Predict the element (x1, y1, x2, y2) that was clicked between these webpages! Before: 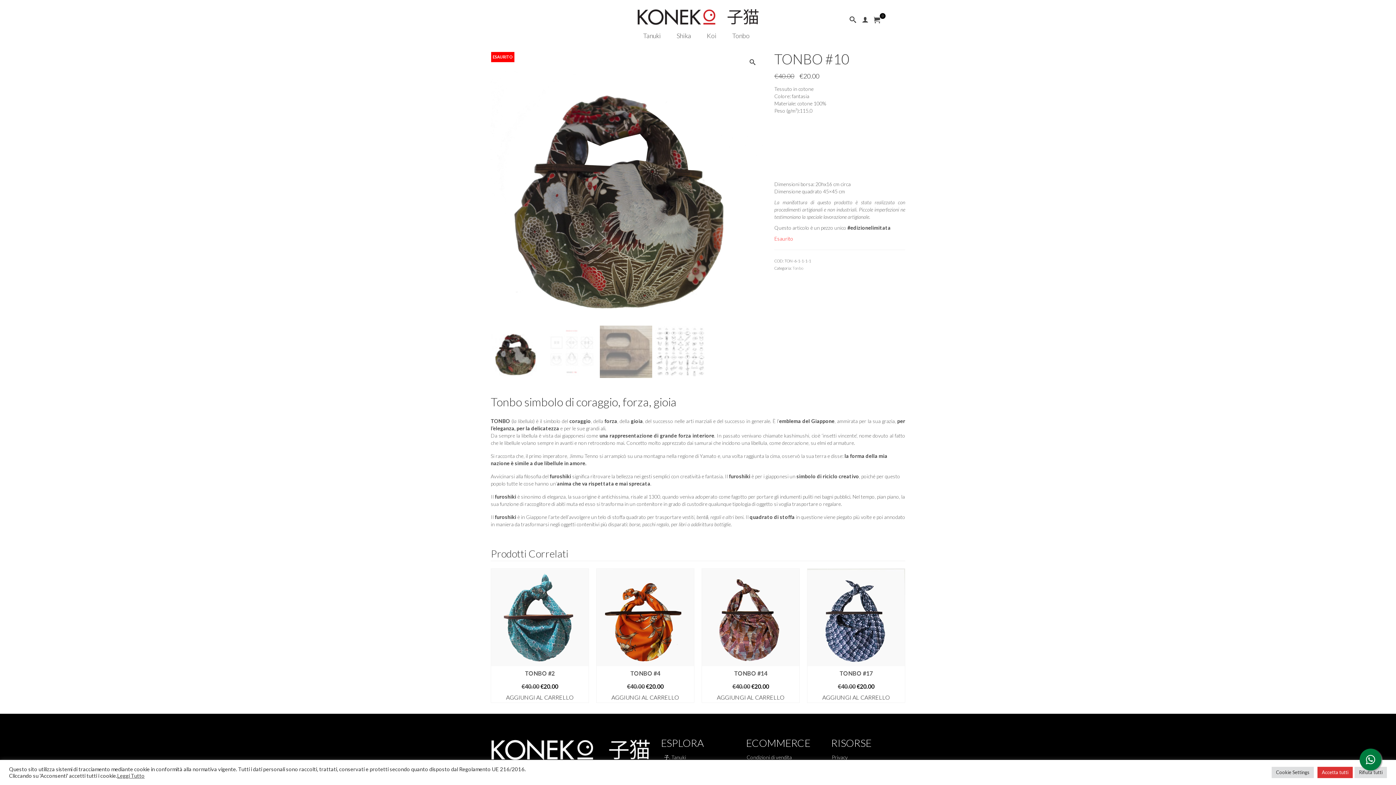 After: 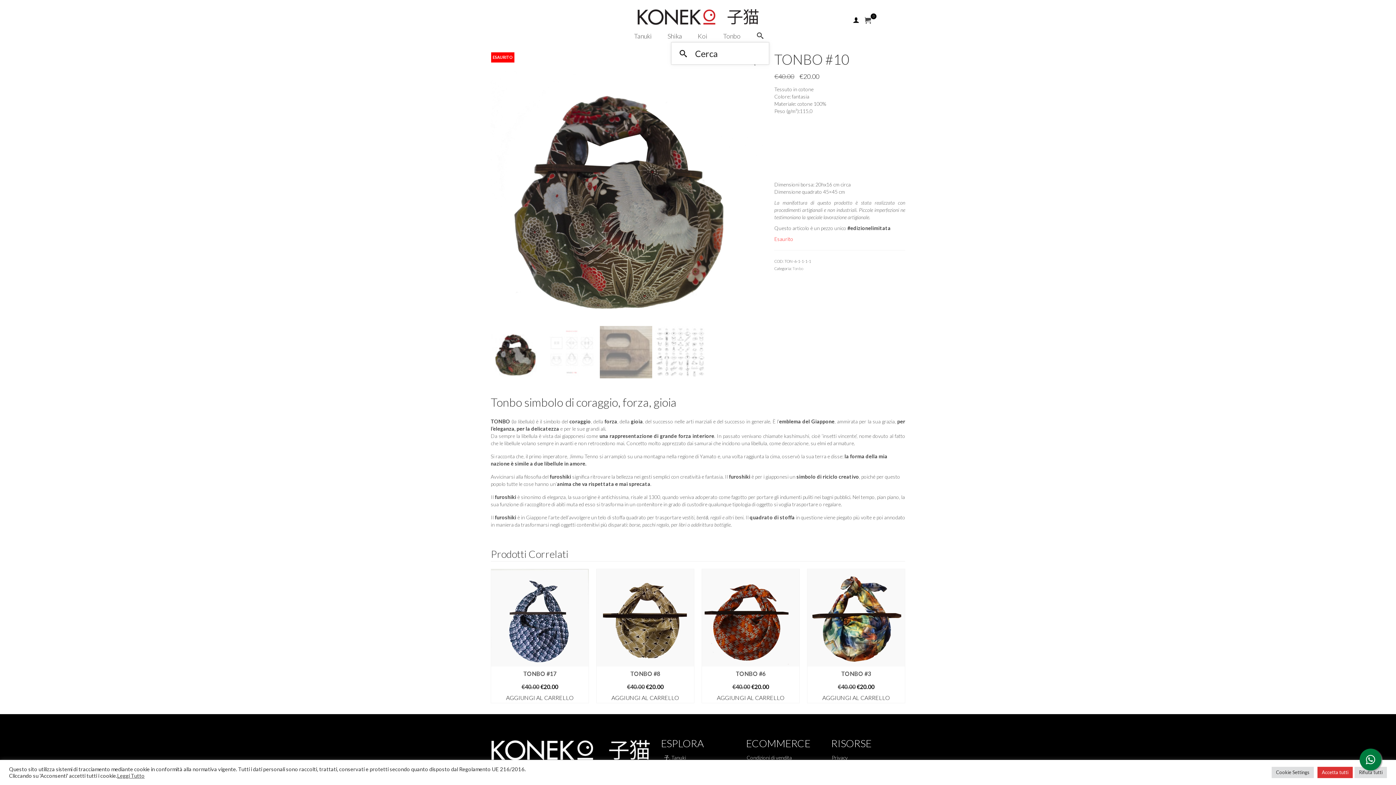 Action: bbox: (844, 12, 862, 26)